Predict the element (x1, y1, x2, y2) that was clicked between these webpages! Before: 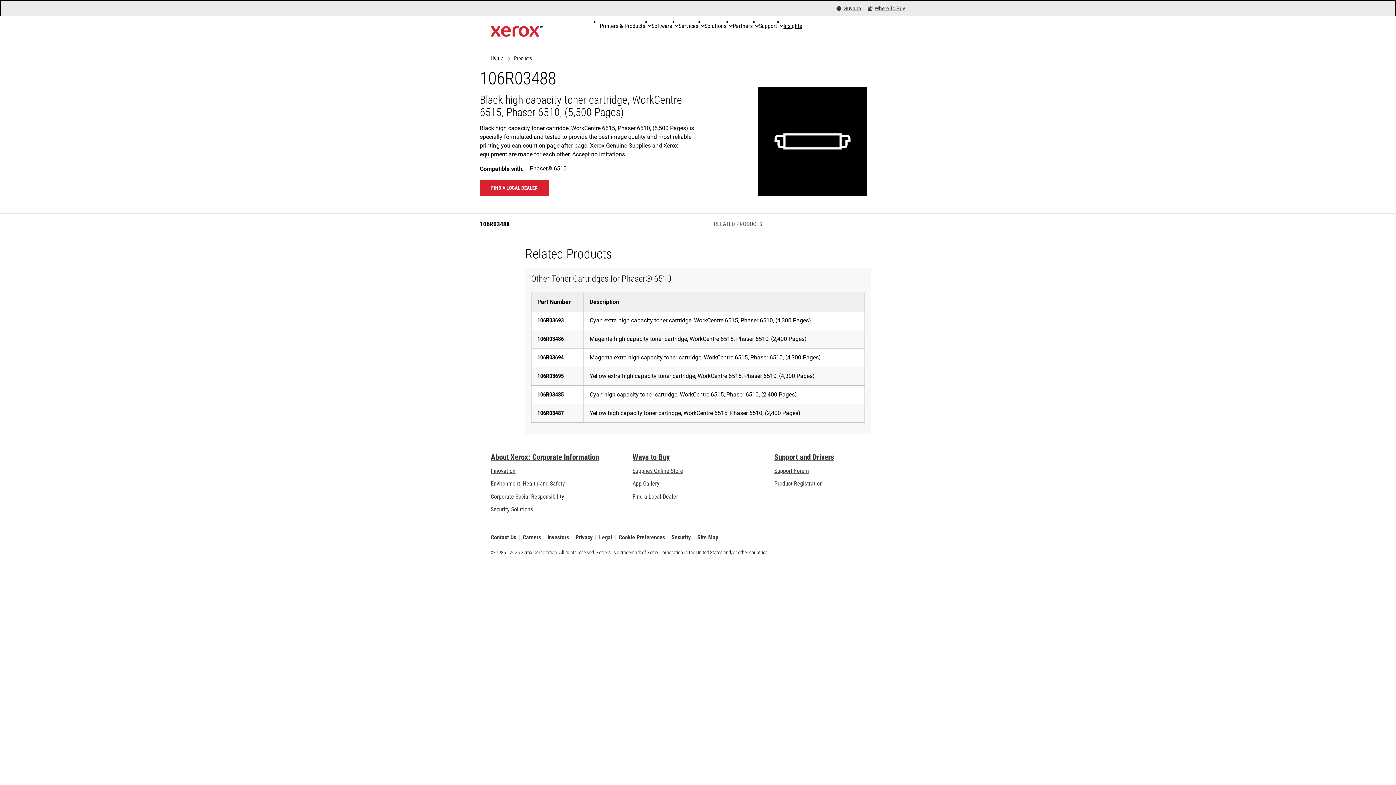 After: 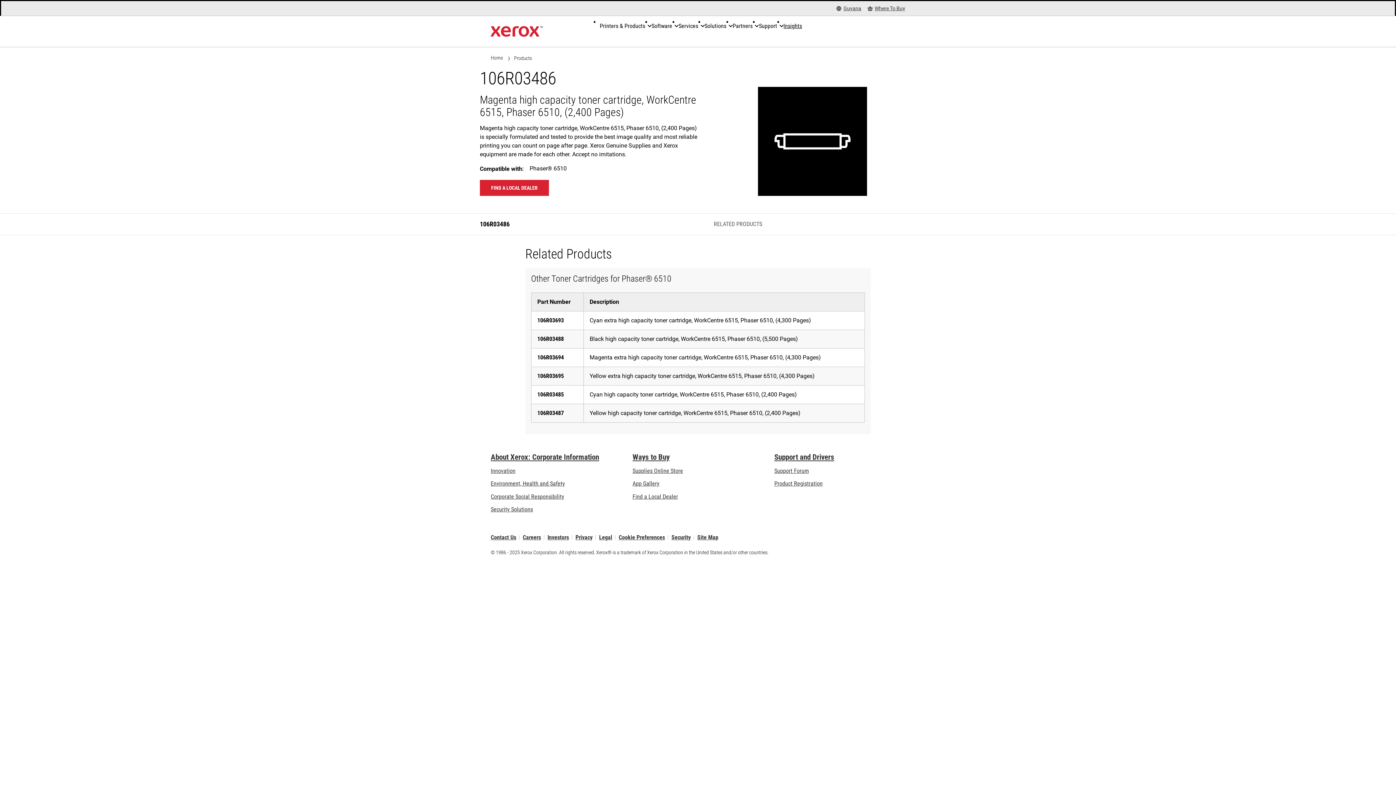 Action: bbox: (537, 335, 564, 342) label: 106R03486